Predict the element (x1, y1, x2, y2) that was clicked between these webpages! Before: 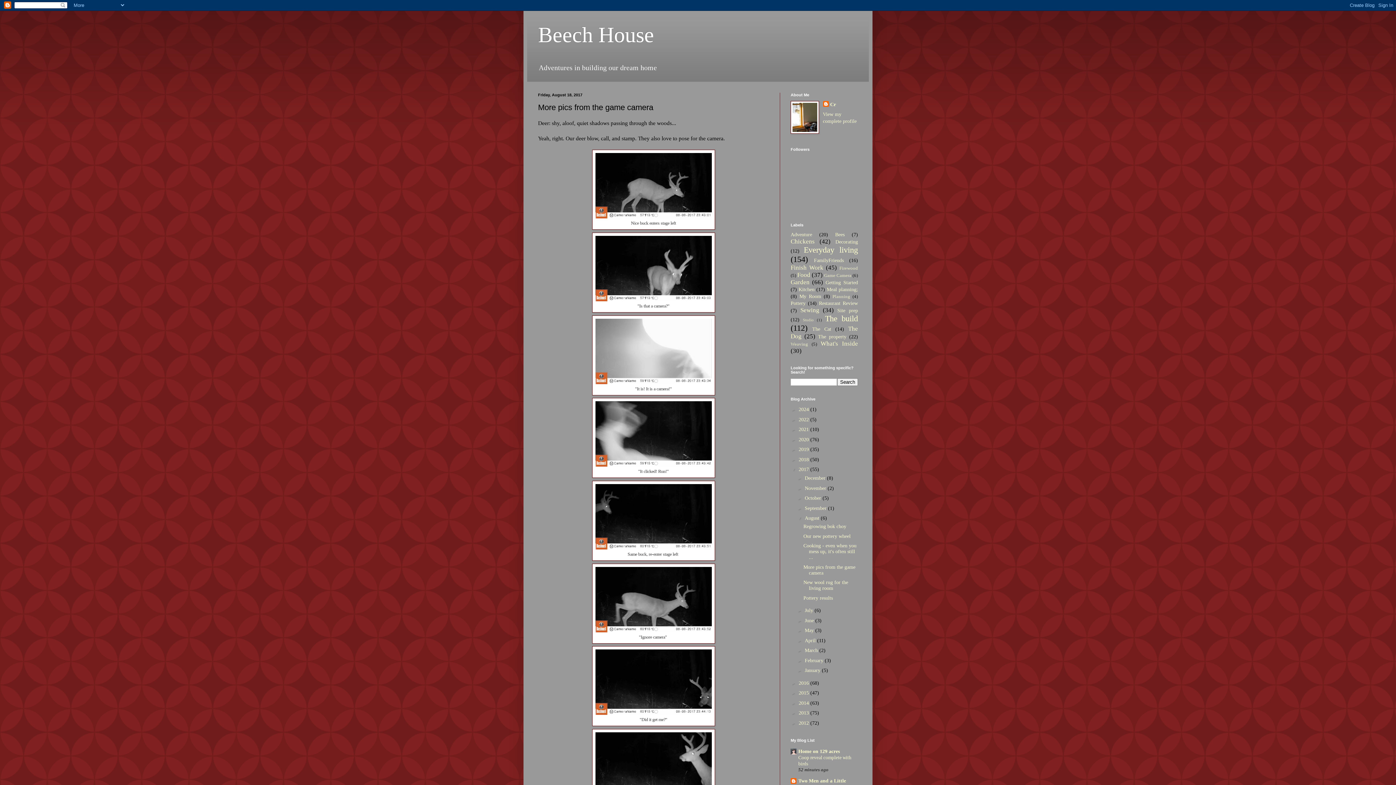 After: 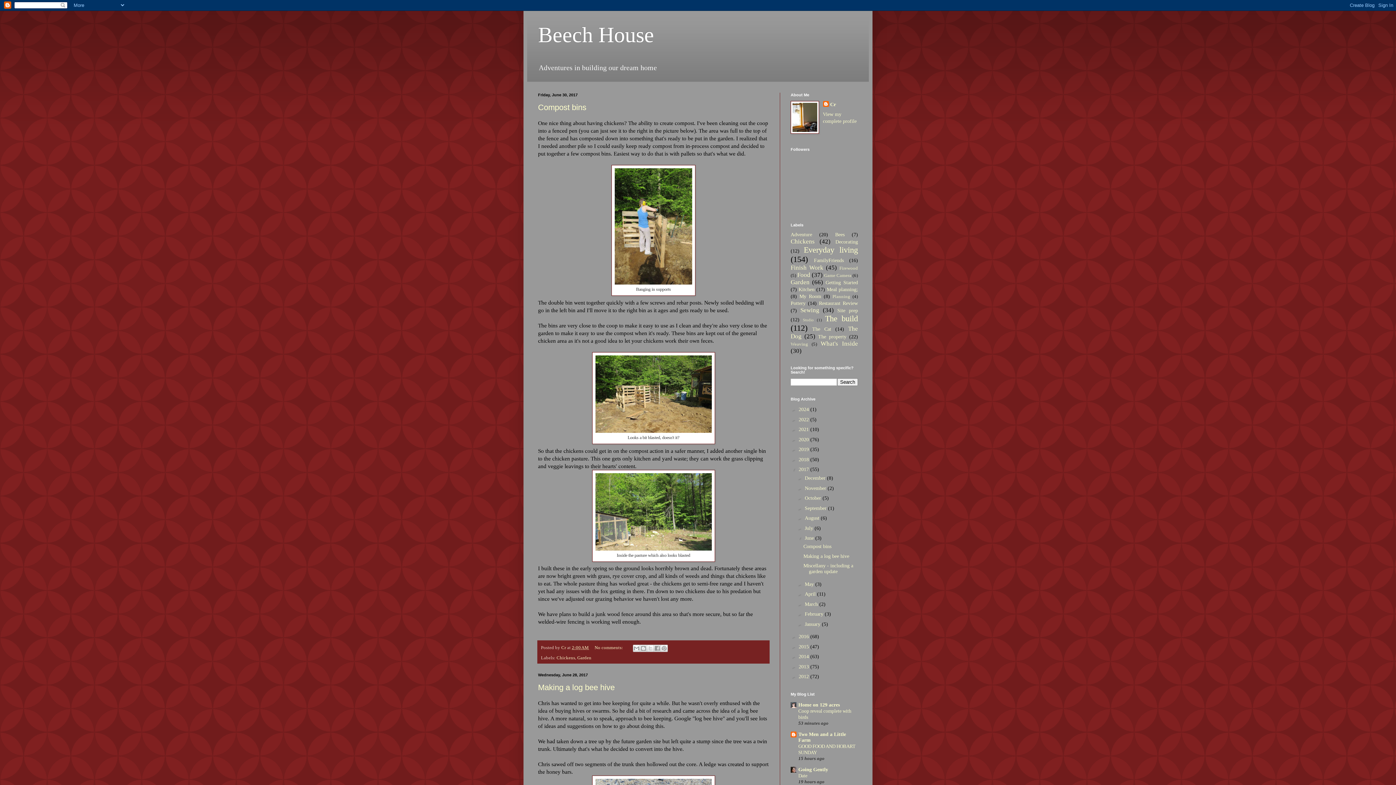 Action: bbox: (805, 618, 815, 623) label: June 